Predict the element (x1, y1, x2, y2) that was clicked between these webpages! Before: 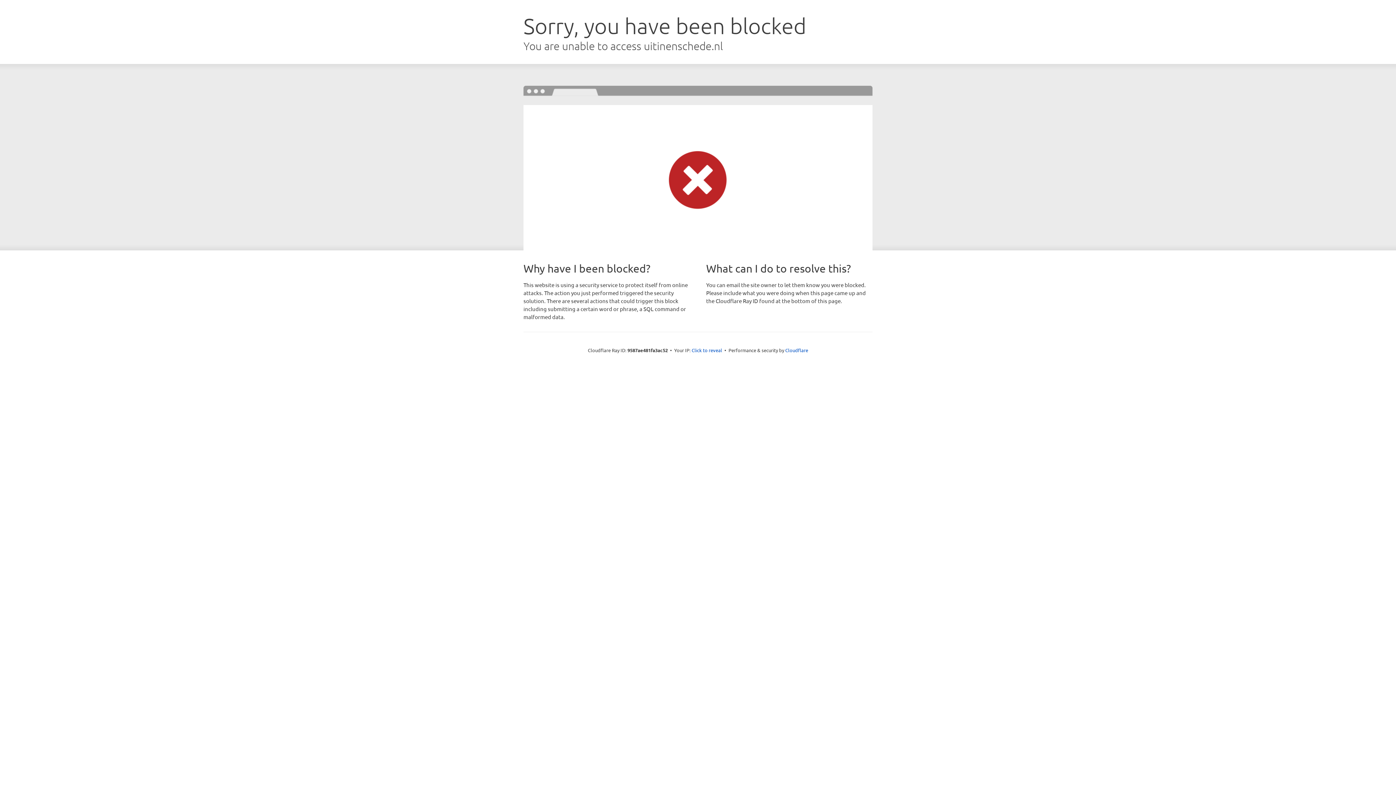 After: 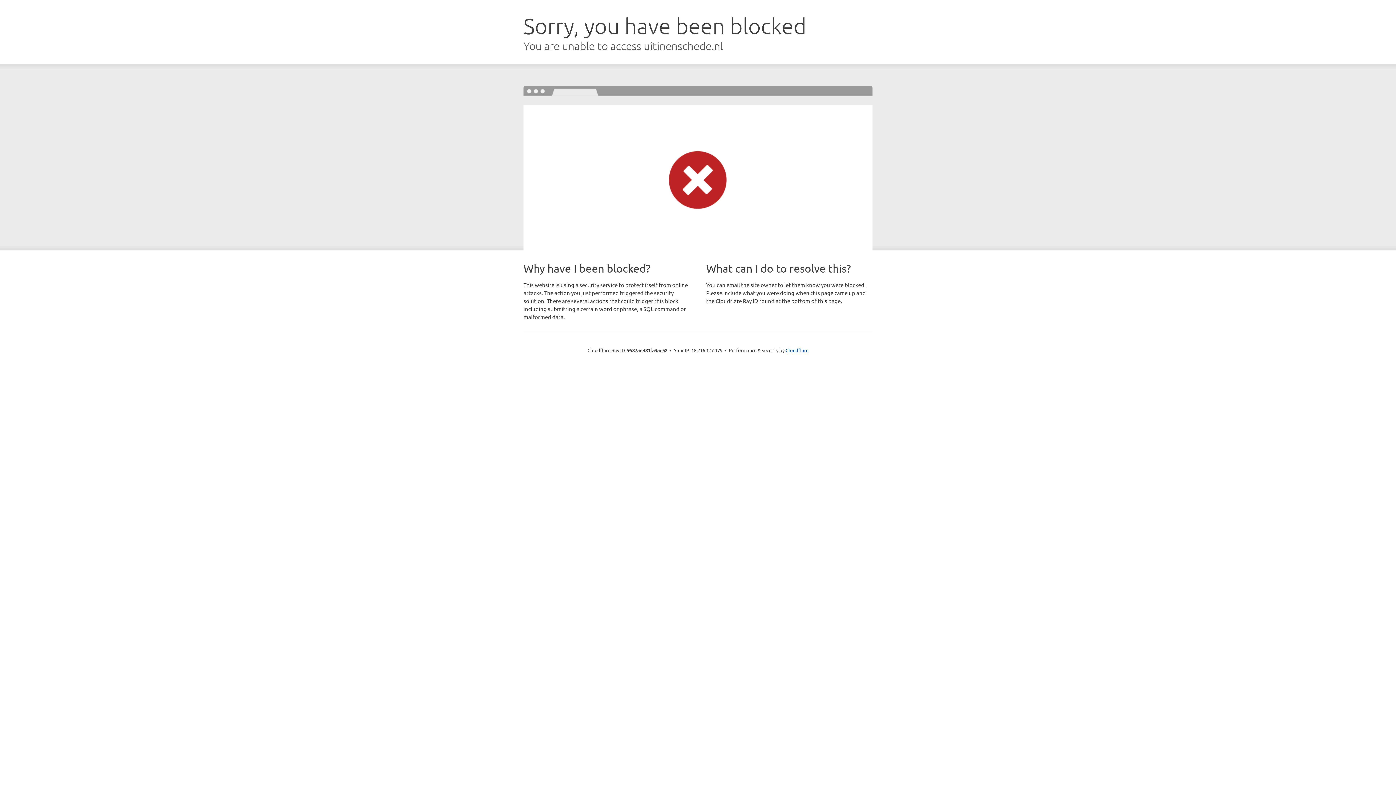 Action: label: Click to reveal bbox: (691, 346, 722, 353)